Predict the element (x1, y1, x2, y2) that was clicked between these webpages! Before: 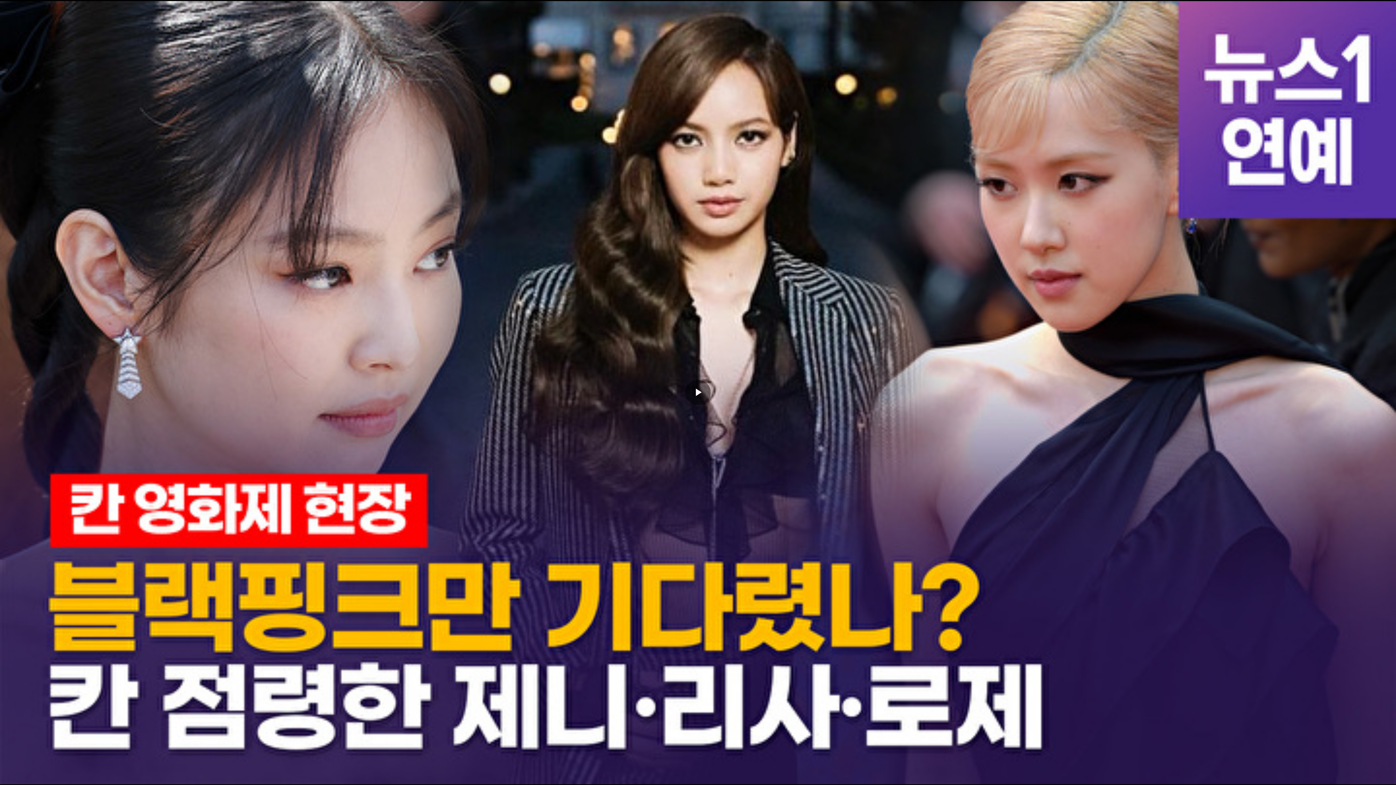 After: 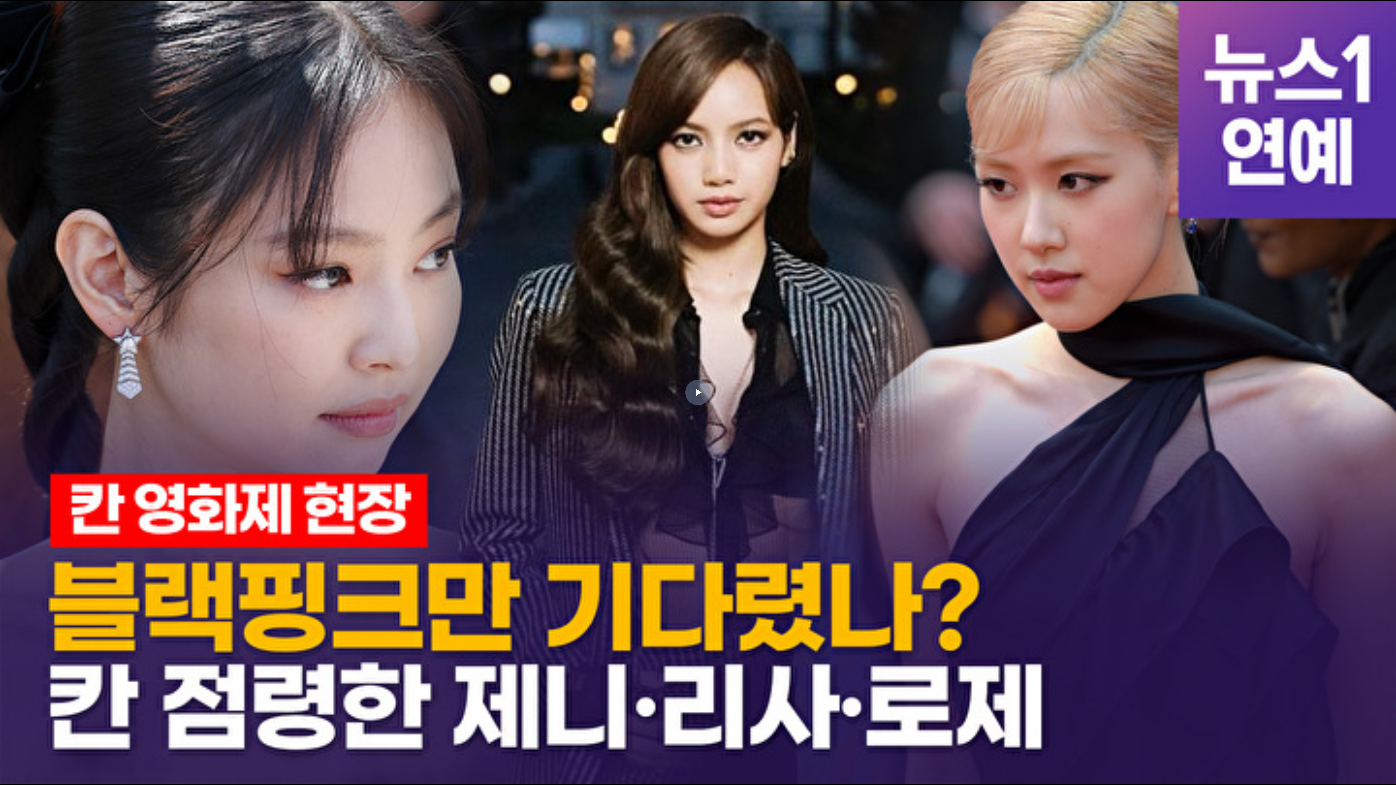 Action: bbox: (685, 380, 710, 405) label: Play Video